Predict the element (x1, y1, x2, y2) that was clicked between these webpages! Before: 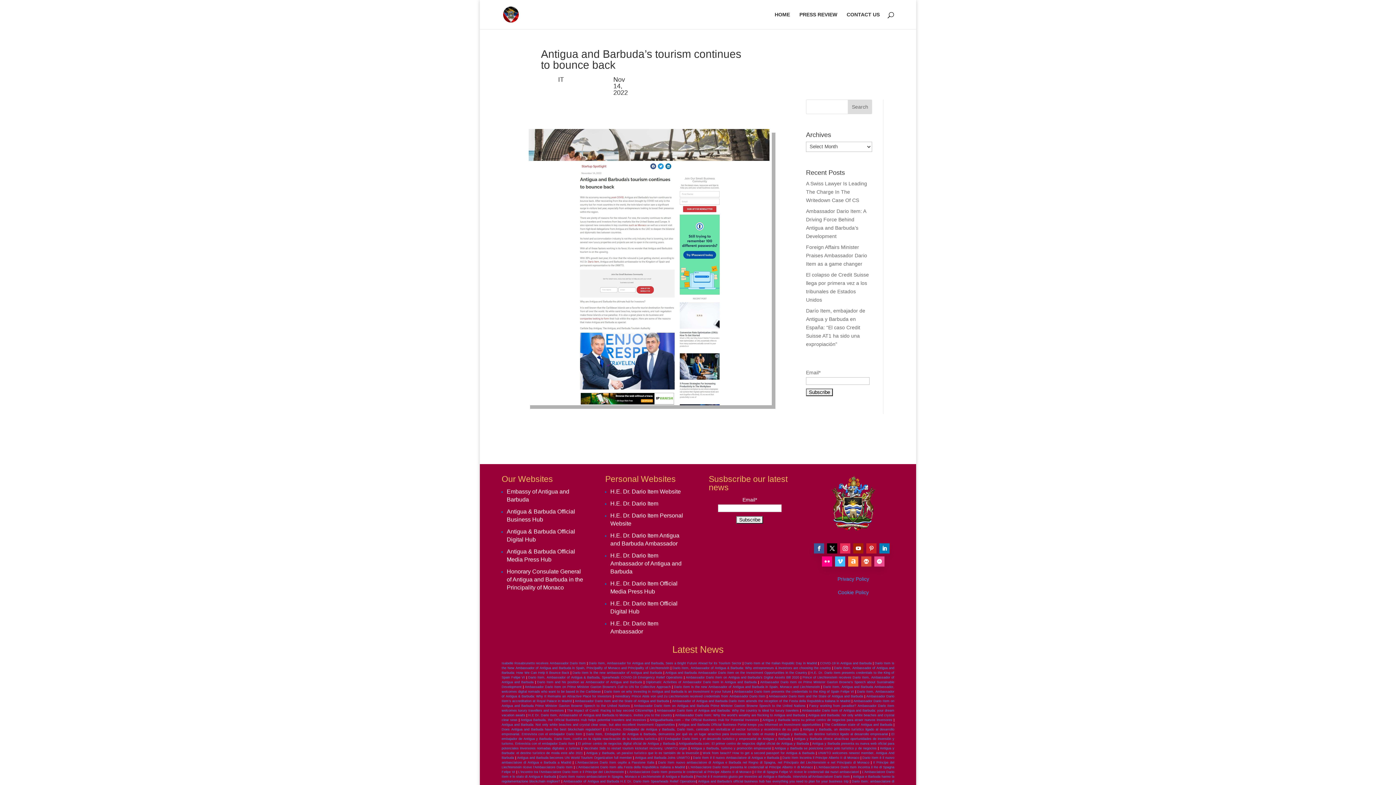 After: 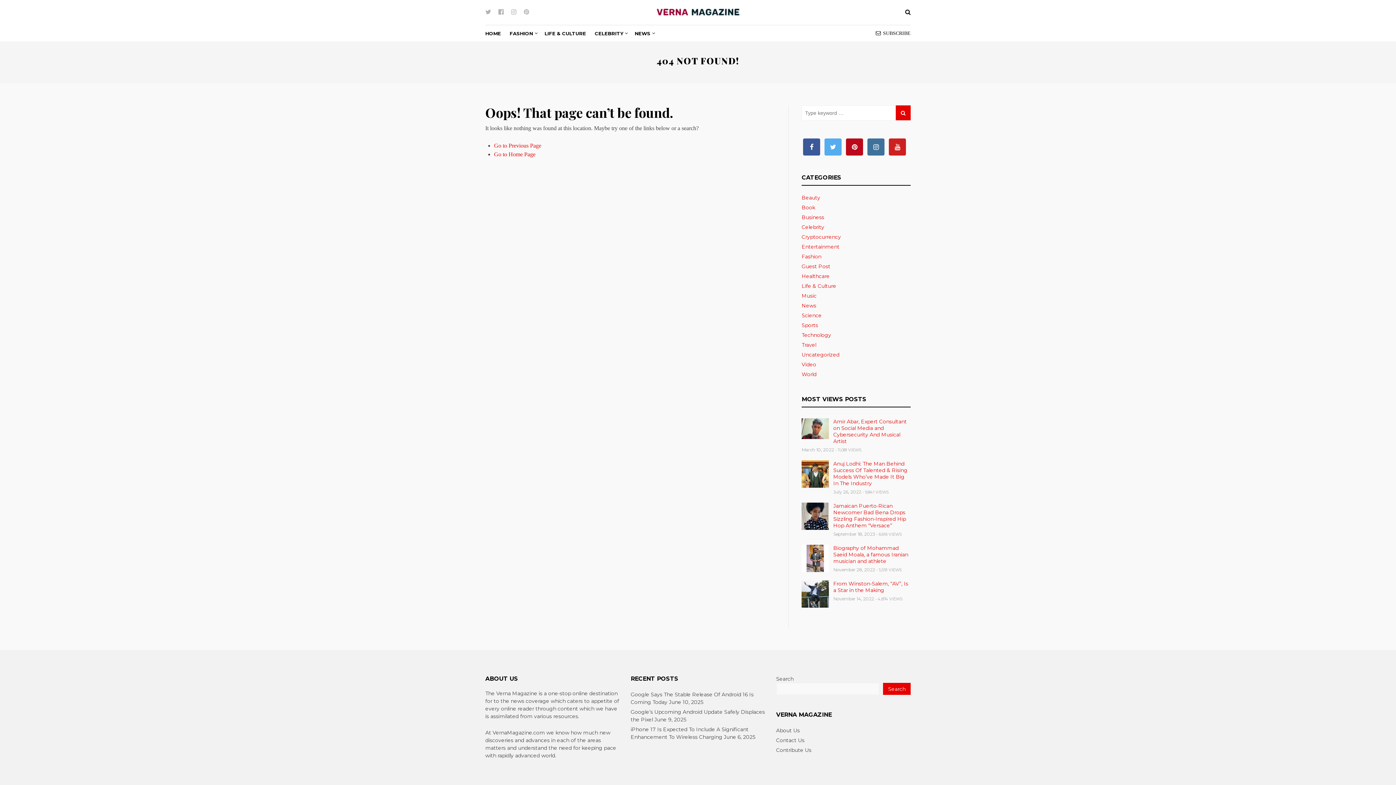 Action: bbox: (672, 699, 850, 703) label: Ambassador of Antigua and Barbuda Dario Item attends the reception of the Festa della Repubblica italiana in Madrid